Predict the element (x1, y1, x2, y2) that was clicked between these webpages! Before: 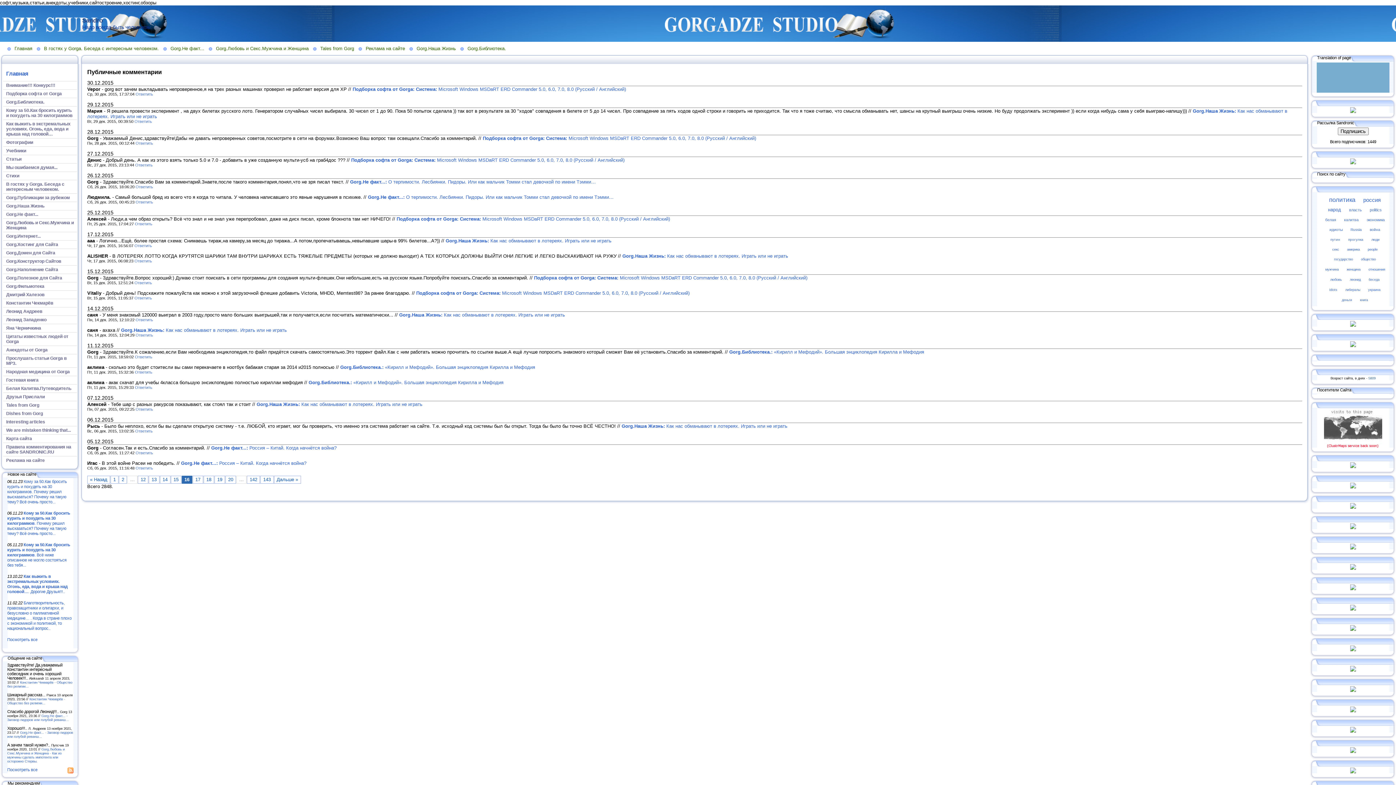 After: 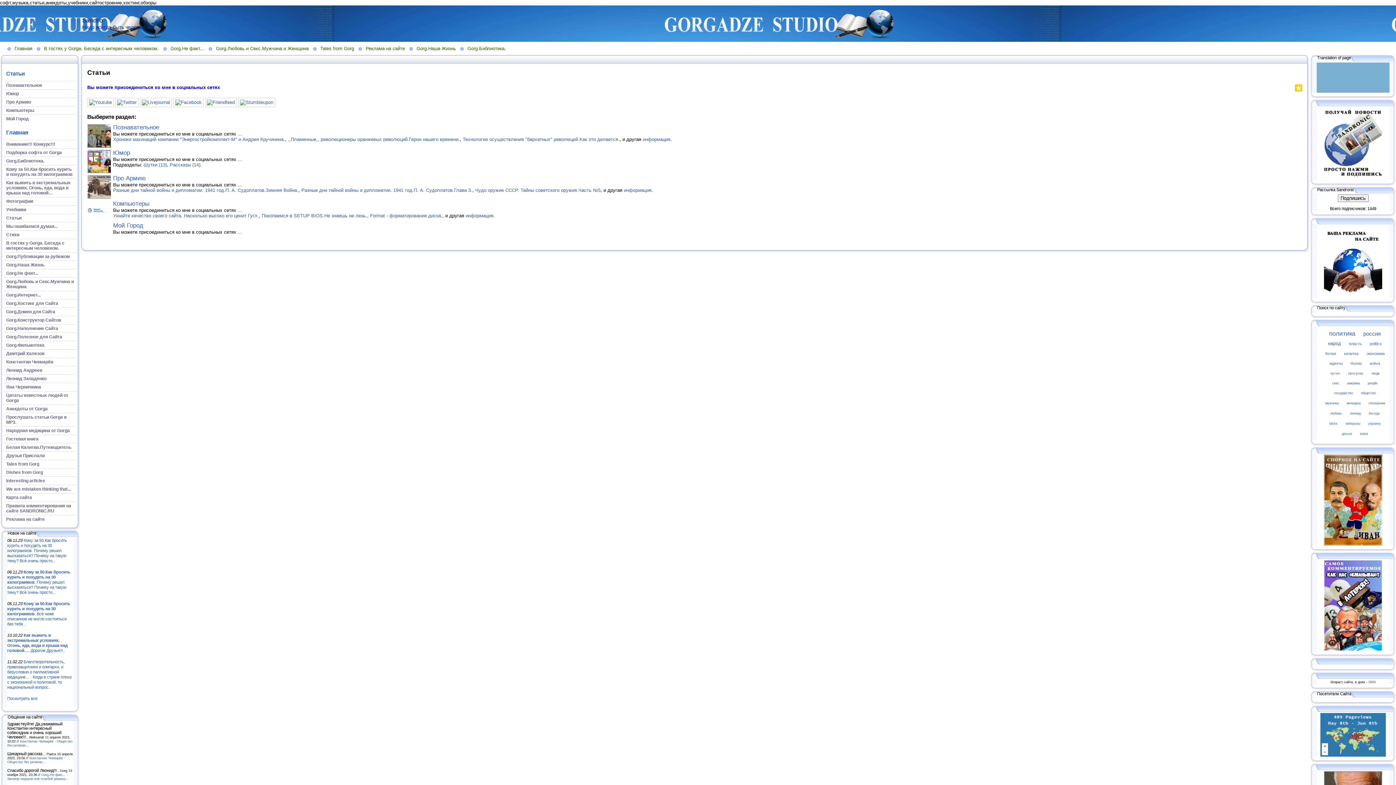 Action: bbox: (3, 154, 77, 163) label: Статьи